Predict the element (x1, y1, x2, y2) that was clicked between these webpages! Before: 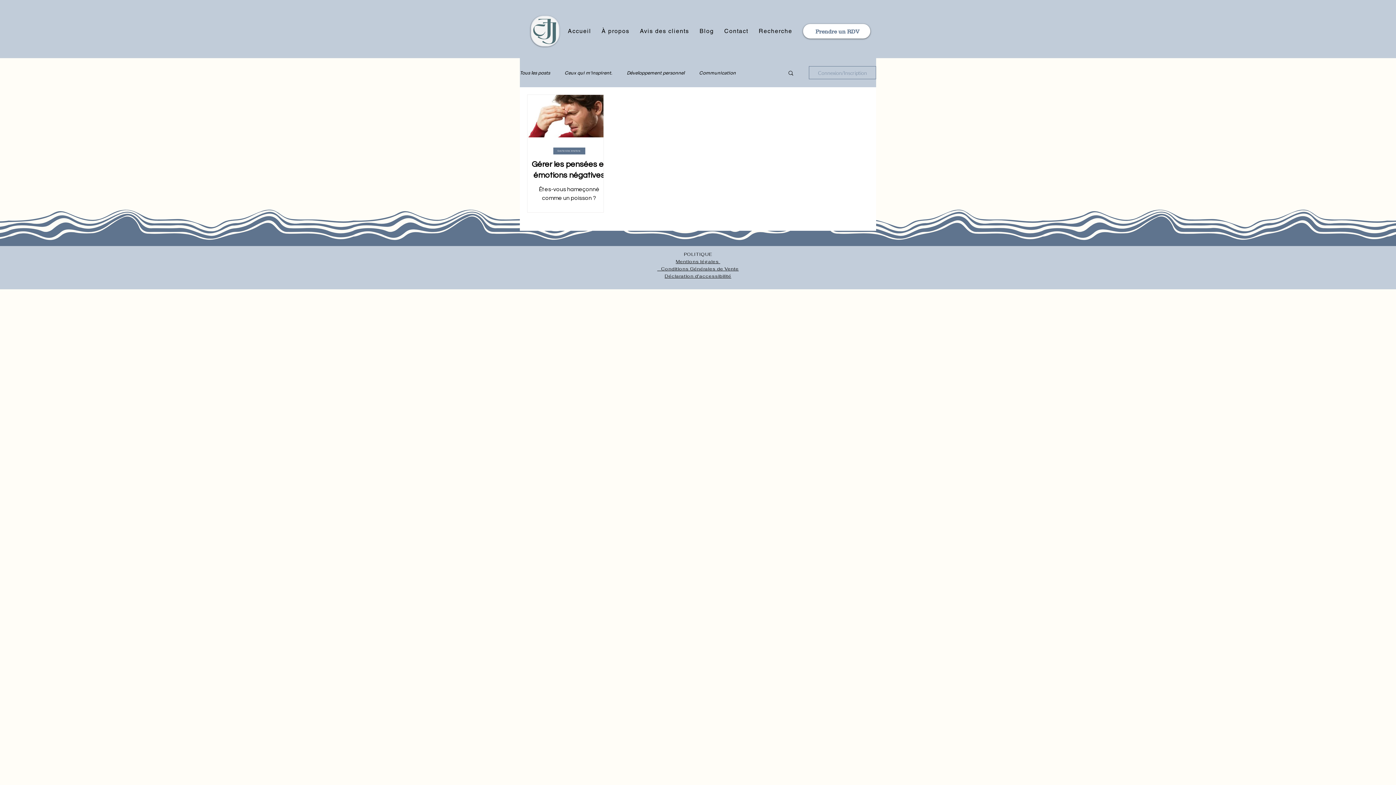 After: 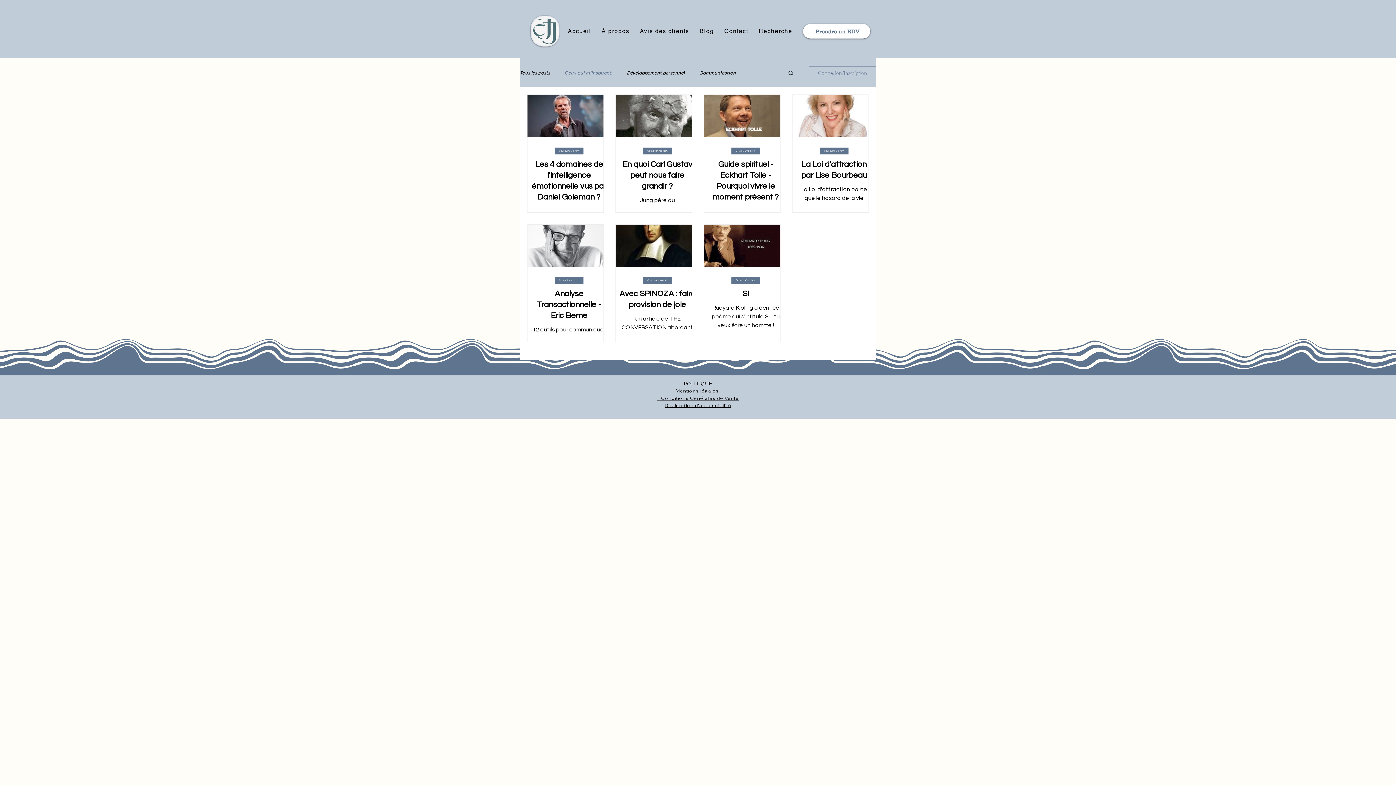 Action: label: Ceux qui m'inspirent. bbox: (564, 70, 612, 75)